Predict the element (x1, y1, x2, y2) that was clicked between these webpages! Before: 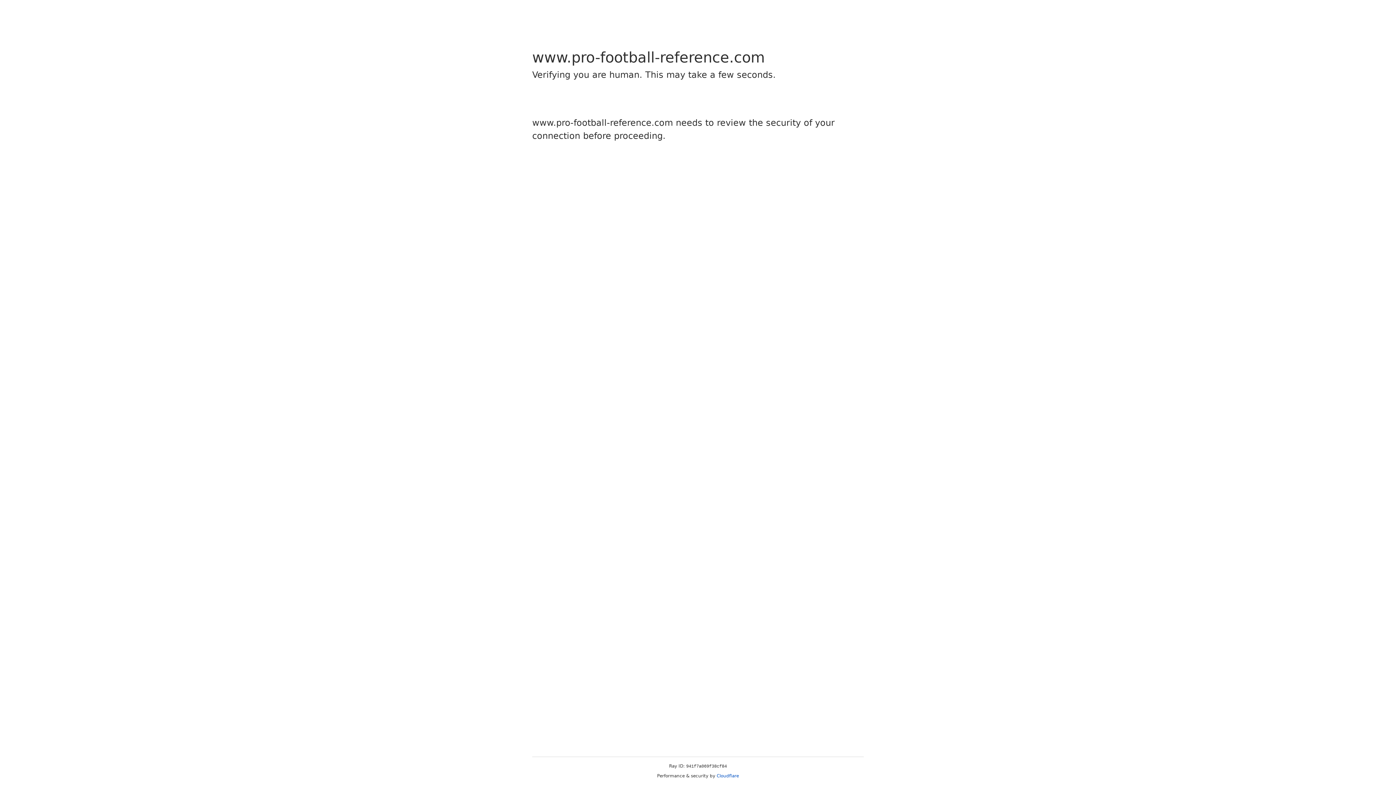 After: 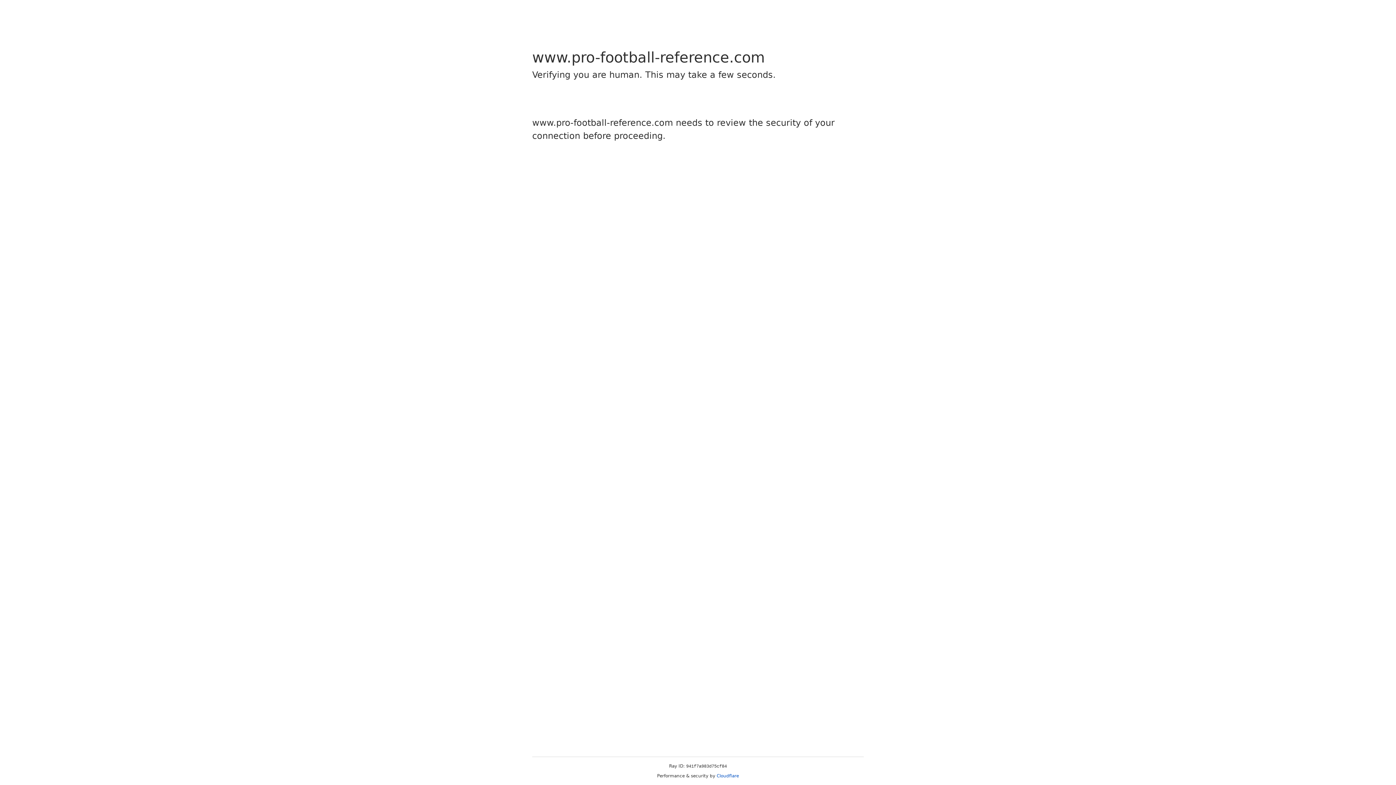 Action: label: Cloudflare bbox: (716, 773, 739, 778)